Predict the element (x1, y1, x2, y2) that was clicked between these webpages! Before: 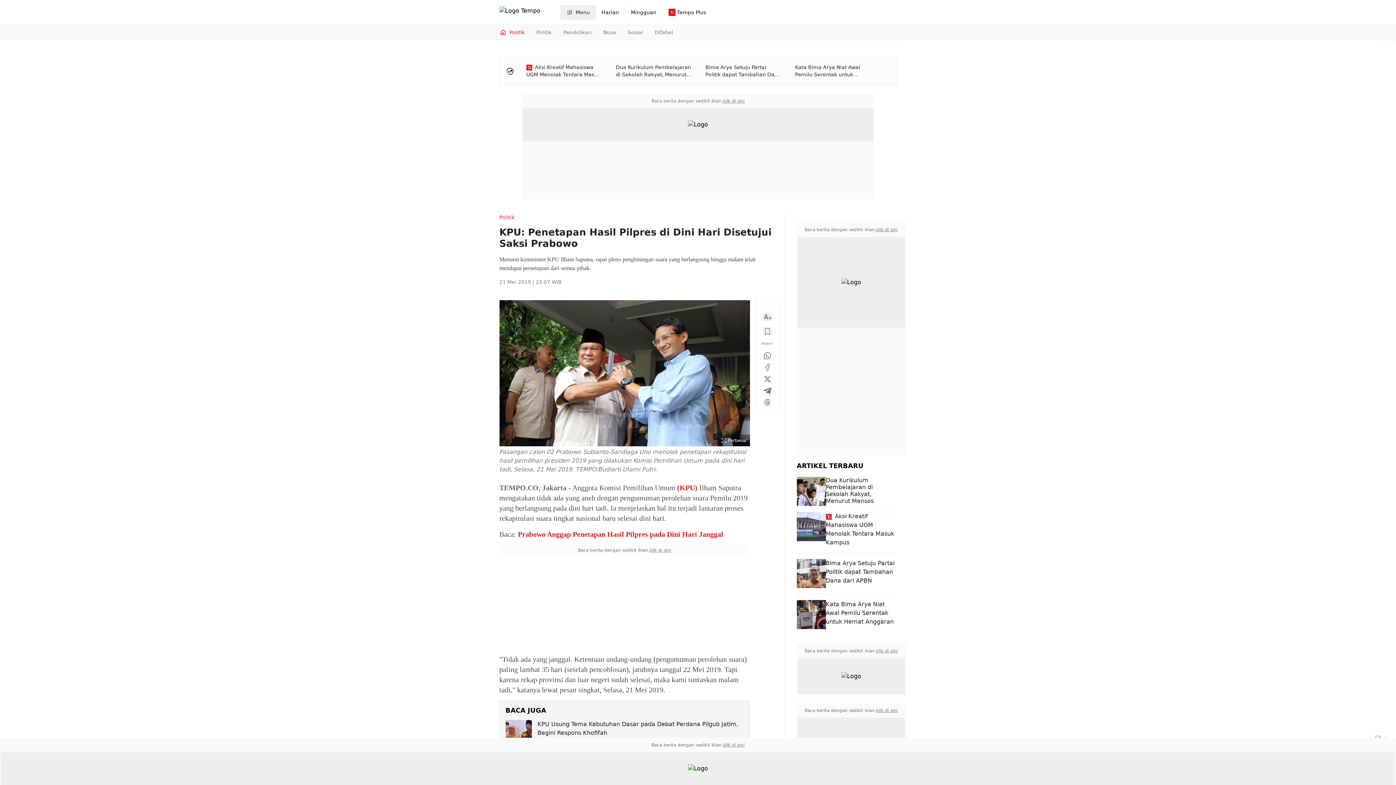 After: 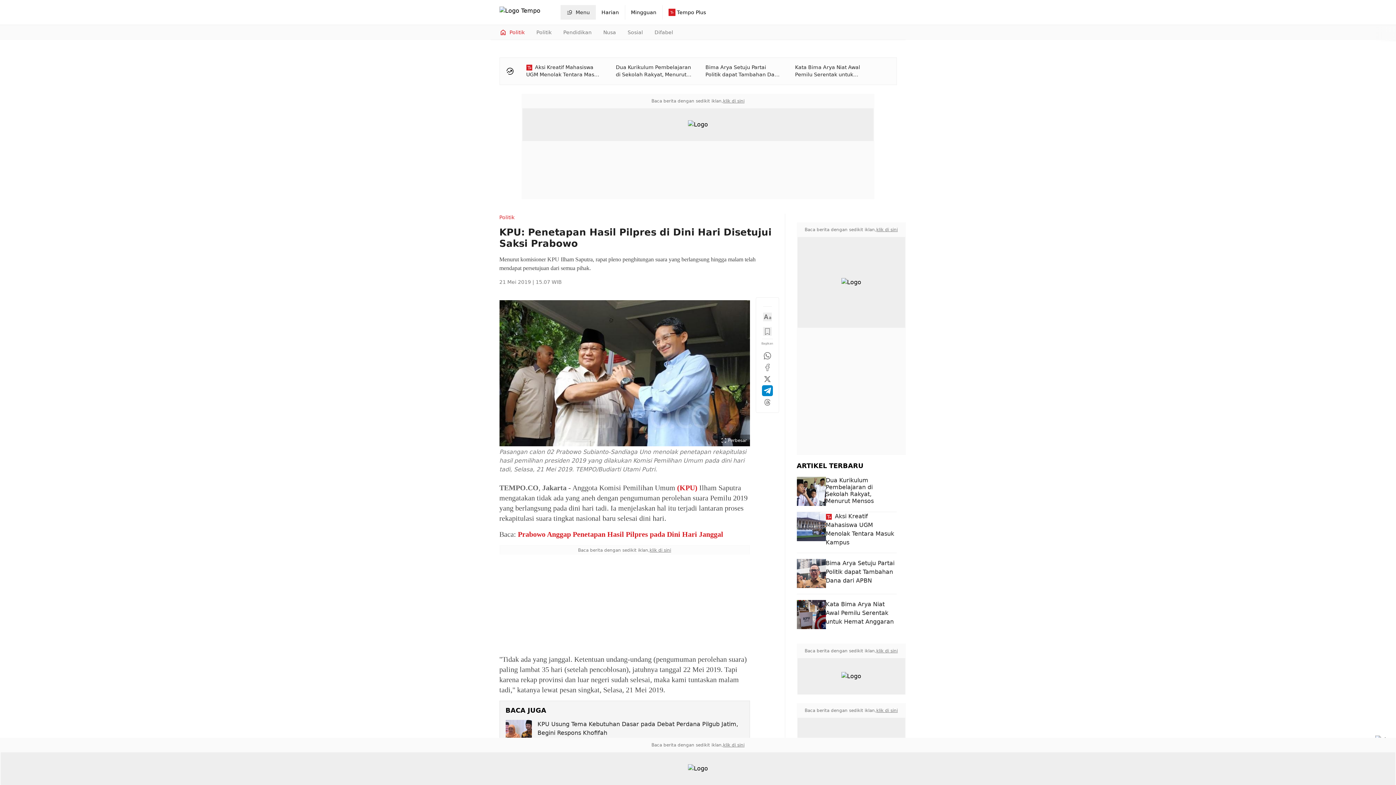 Action: bbox: (763, 386, 771, 395)